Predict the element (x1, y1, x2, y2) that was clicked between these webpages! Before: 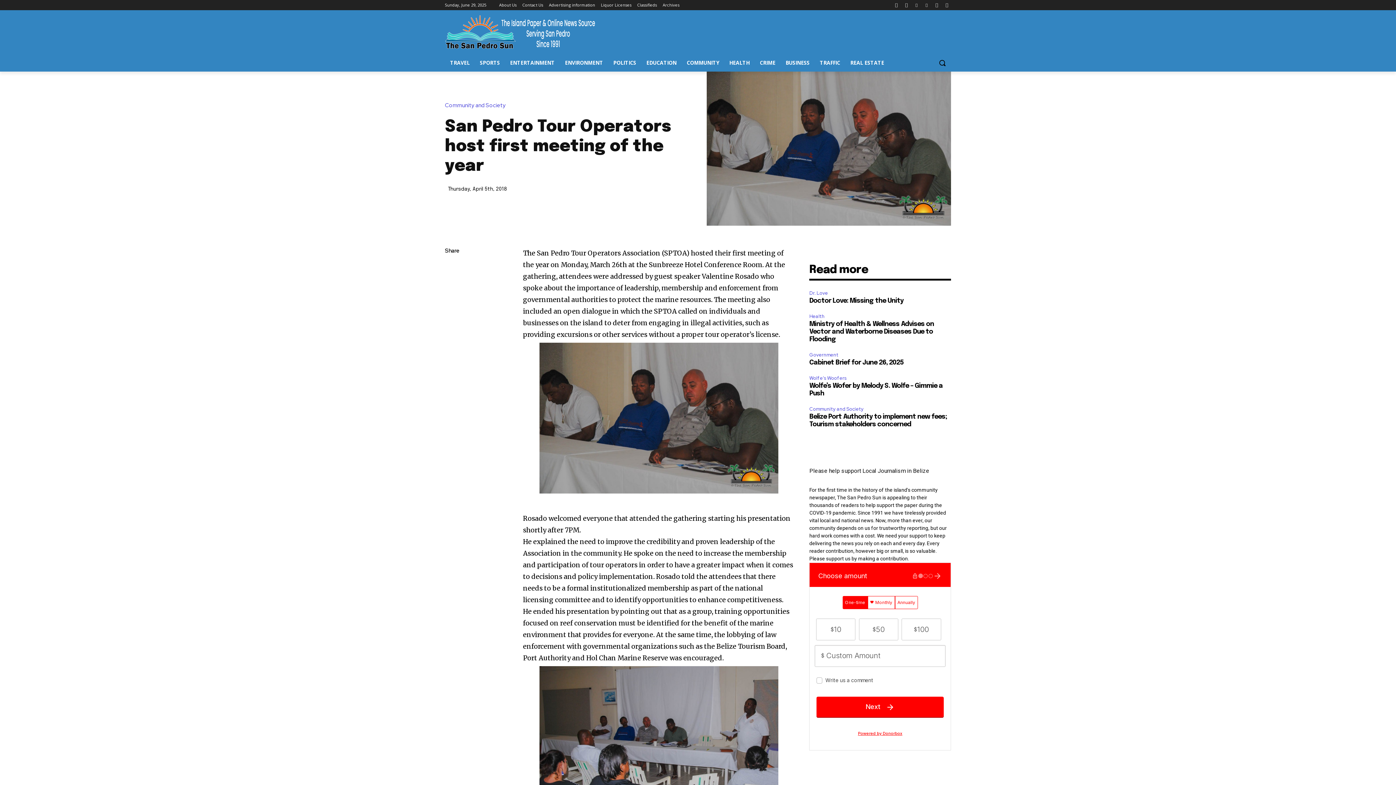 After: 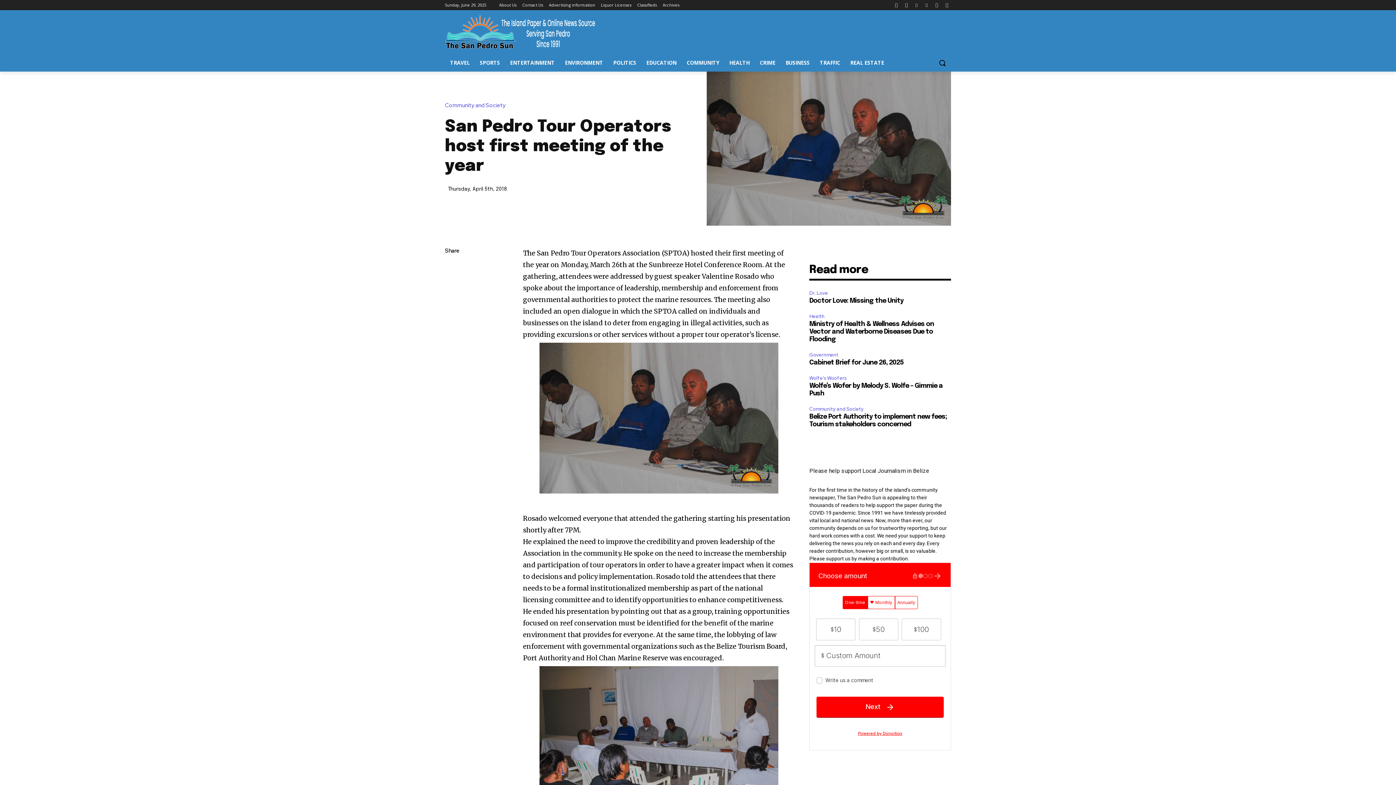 Action: label: Search bbox: (933, 54, 951, 71)